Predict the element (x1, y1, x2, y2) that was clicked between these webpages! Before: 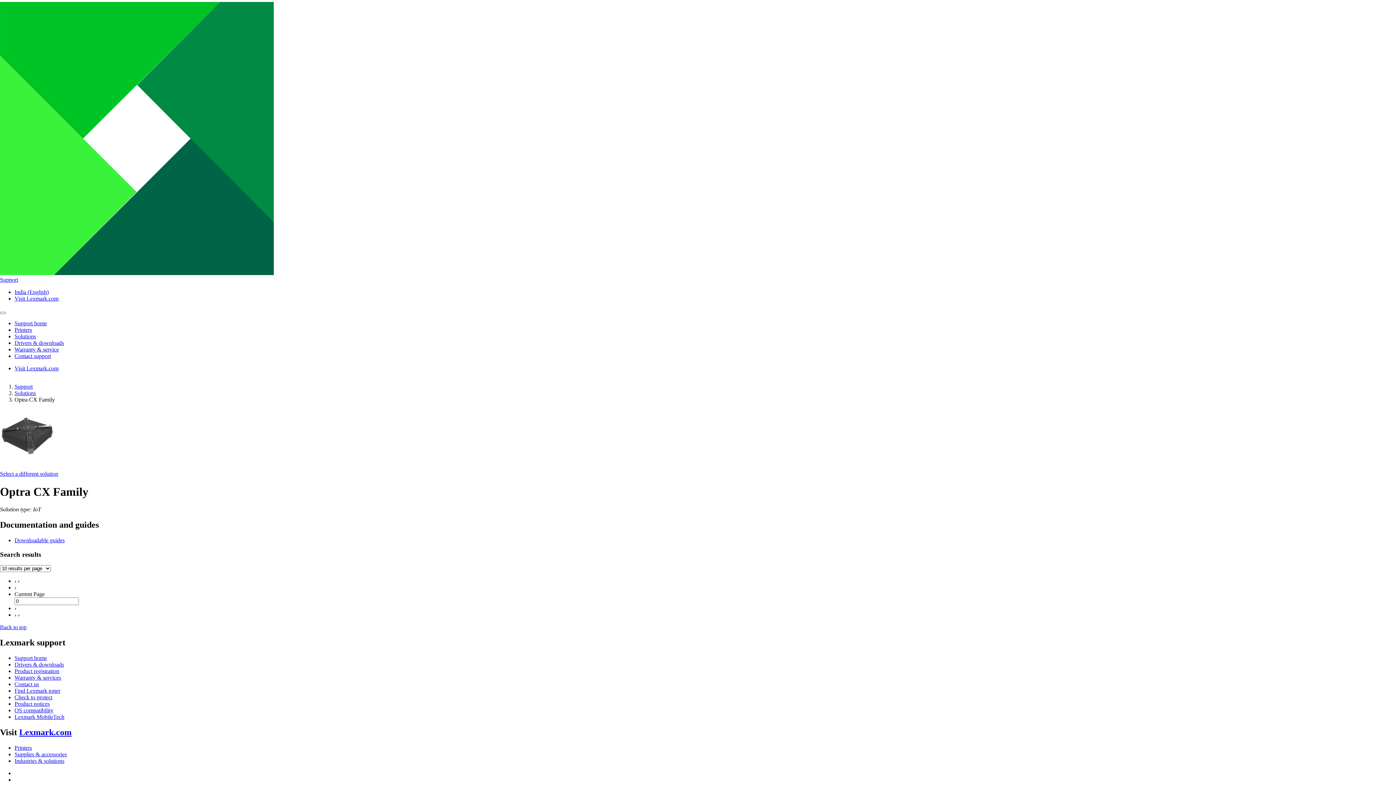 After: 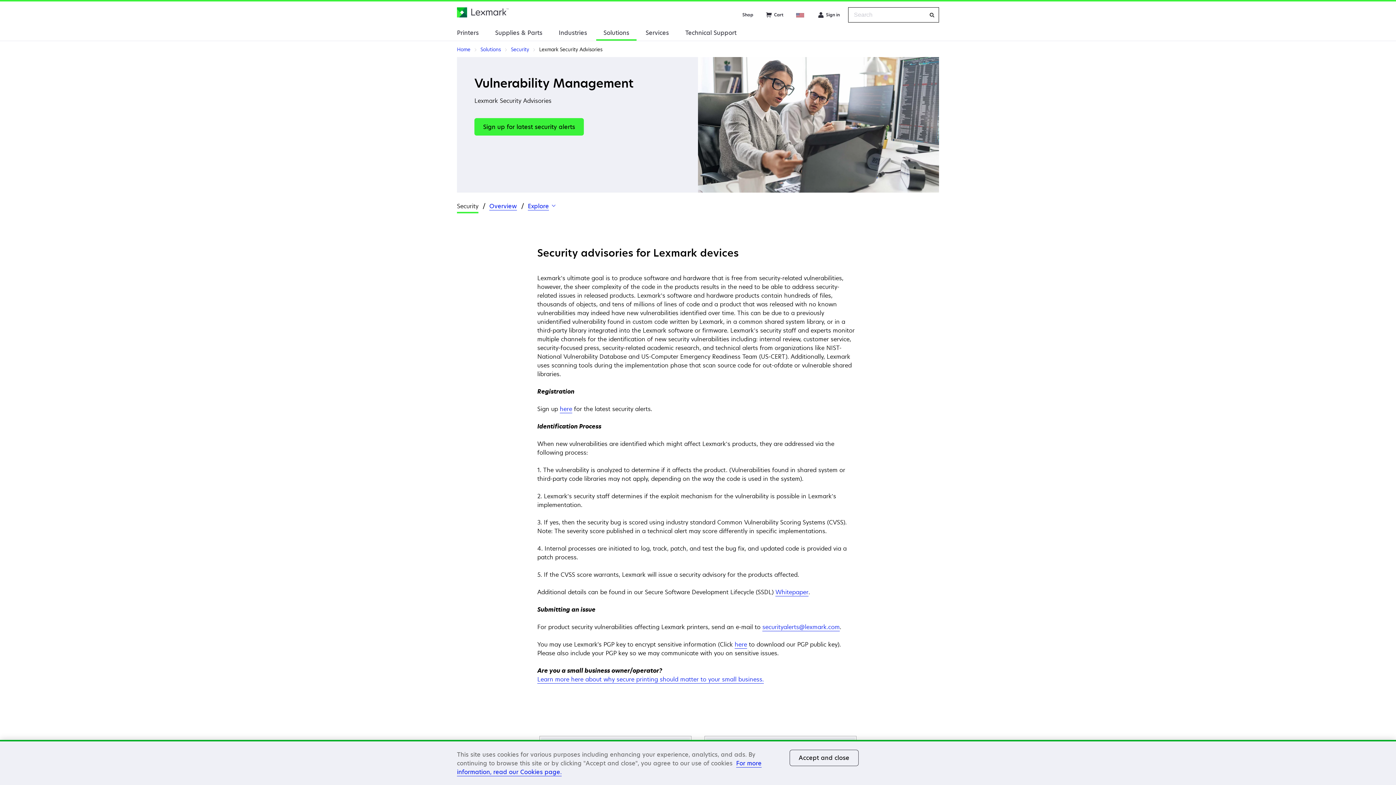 Action: bbox: (14, 701, 49, 707) label: Product notices